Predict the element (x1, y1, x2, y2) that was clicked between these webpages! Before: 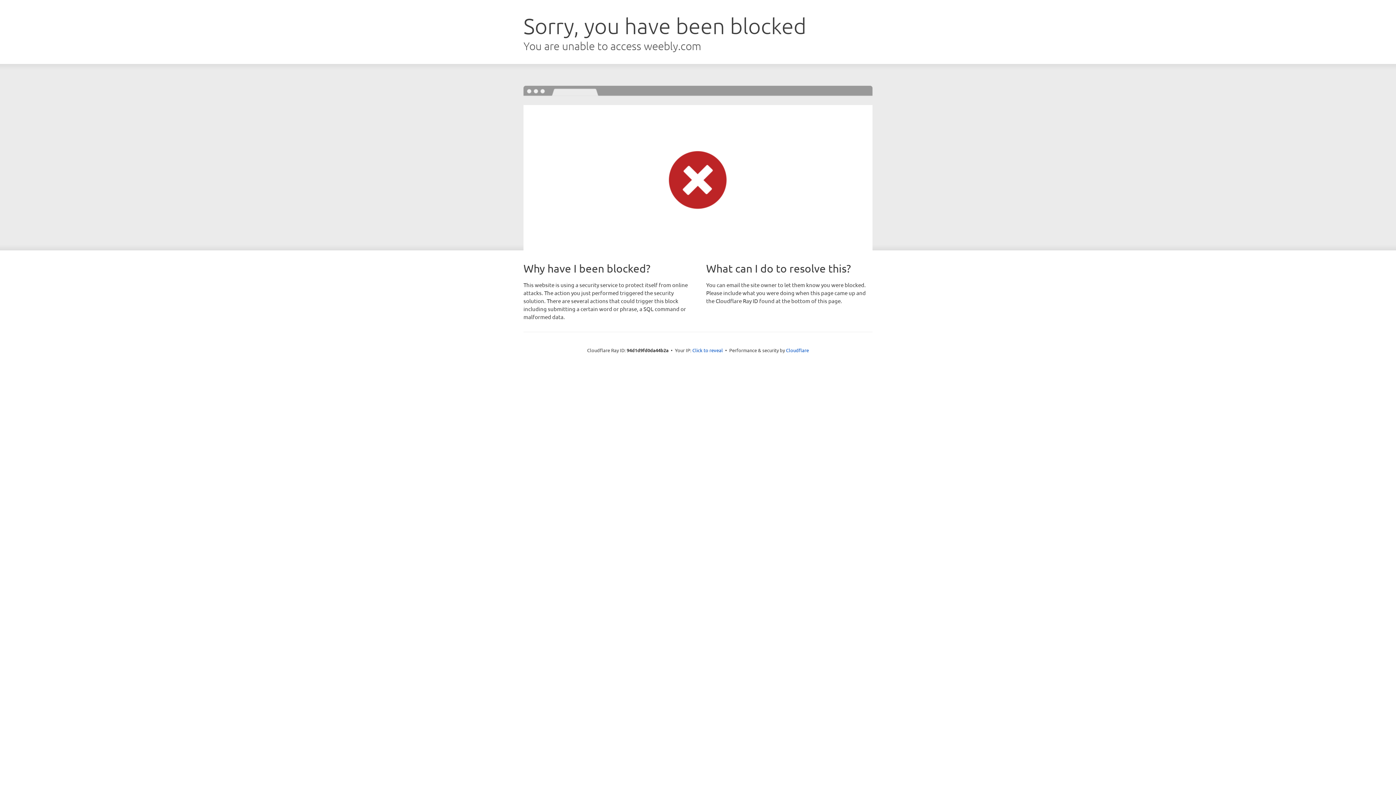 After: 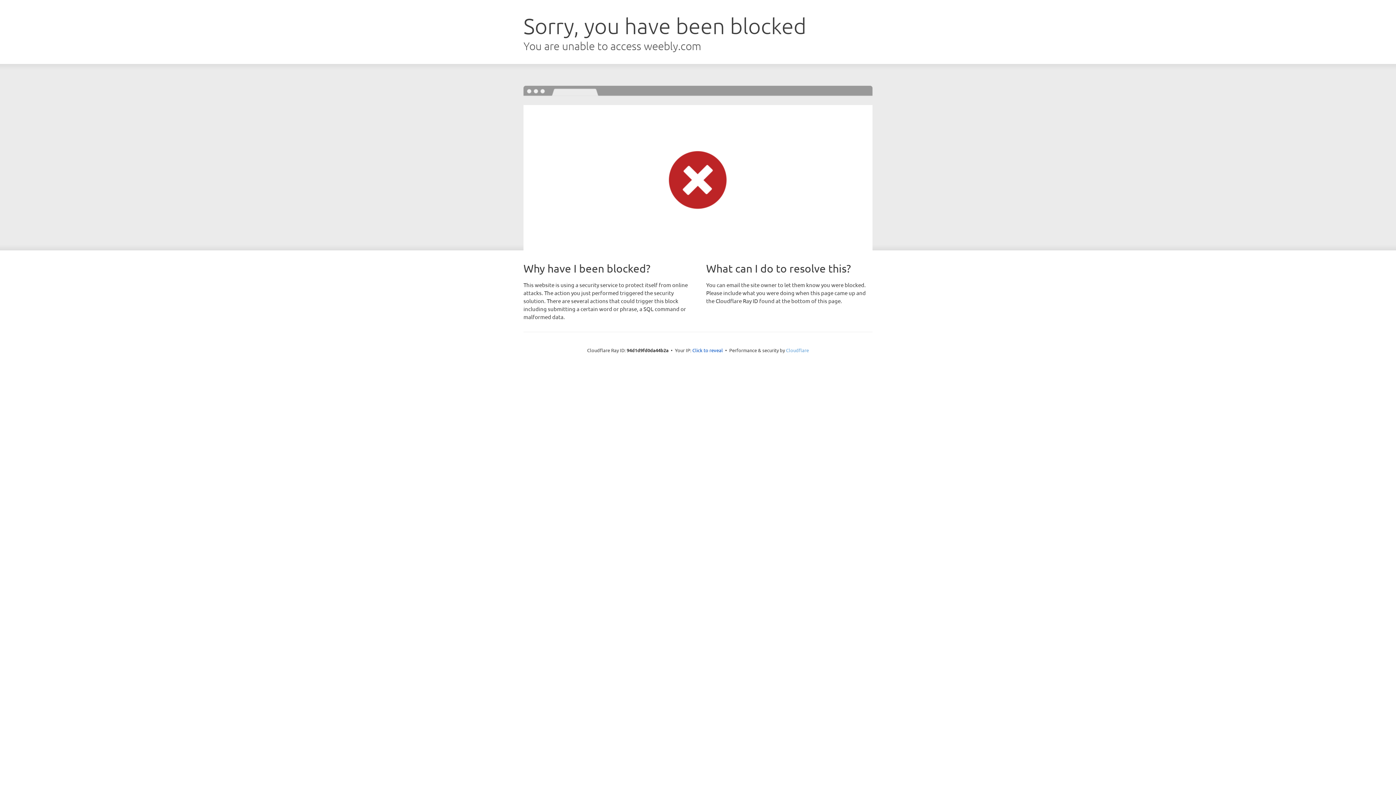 Action: label: Cloudflare bbox: (786, 347, 809, 353)